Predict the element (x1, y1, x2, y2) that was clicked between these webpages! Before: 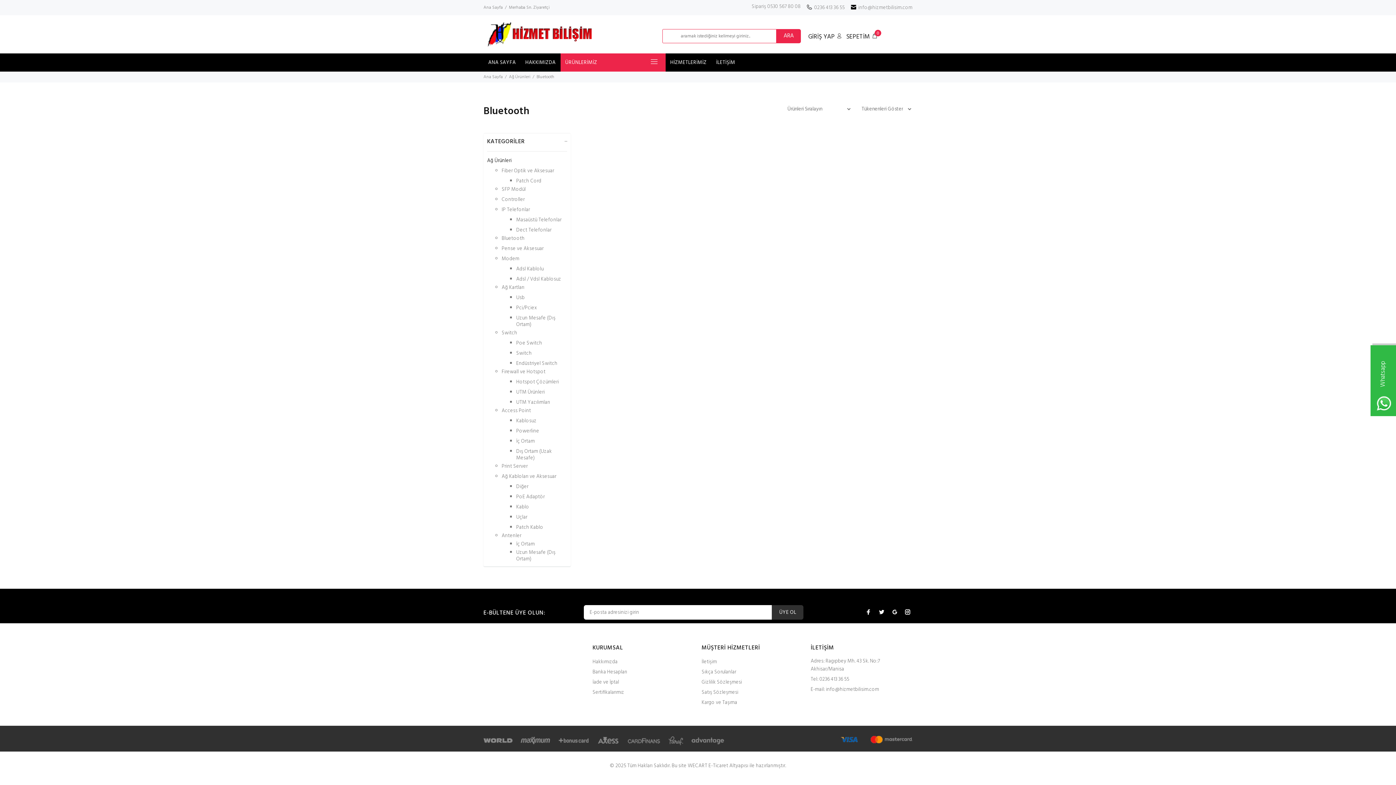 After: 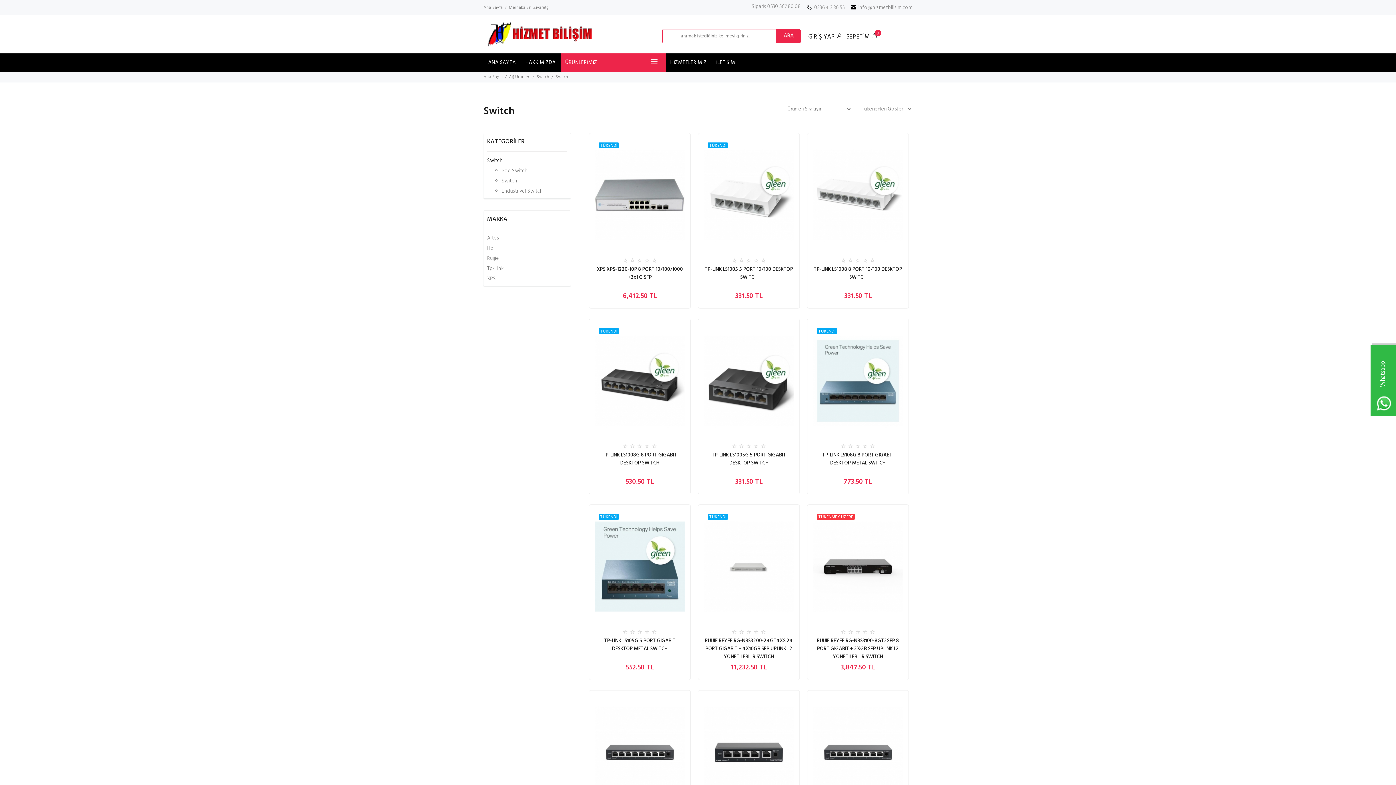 Action: bbox: (516, 348, 567, 358) label: Switch